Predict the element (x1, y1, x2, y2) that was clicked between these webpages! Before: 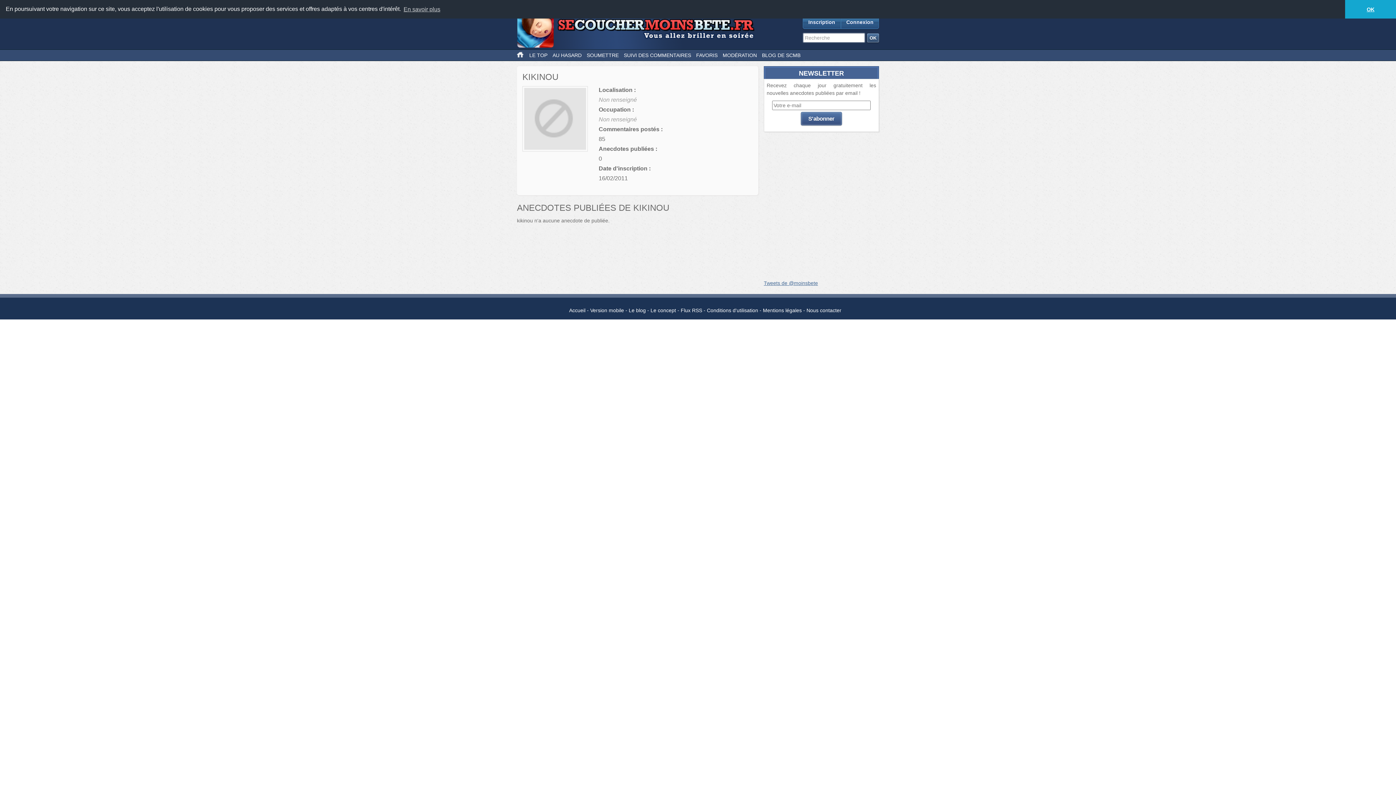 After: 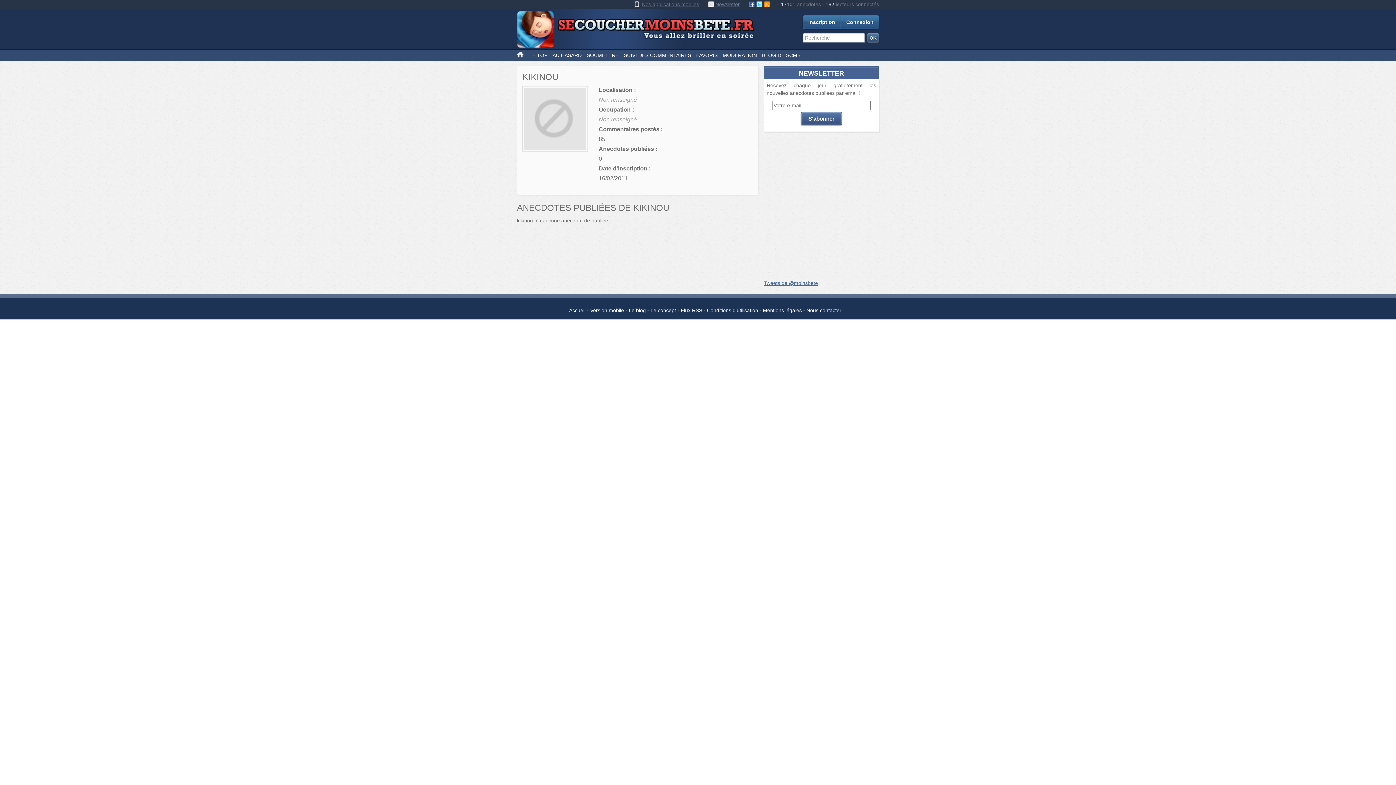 Action: bbox: (1345, 0, 1396, 18) label: dismiss cookie message